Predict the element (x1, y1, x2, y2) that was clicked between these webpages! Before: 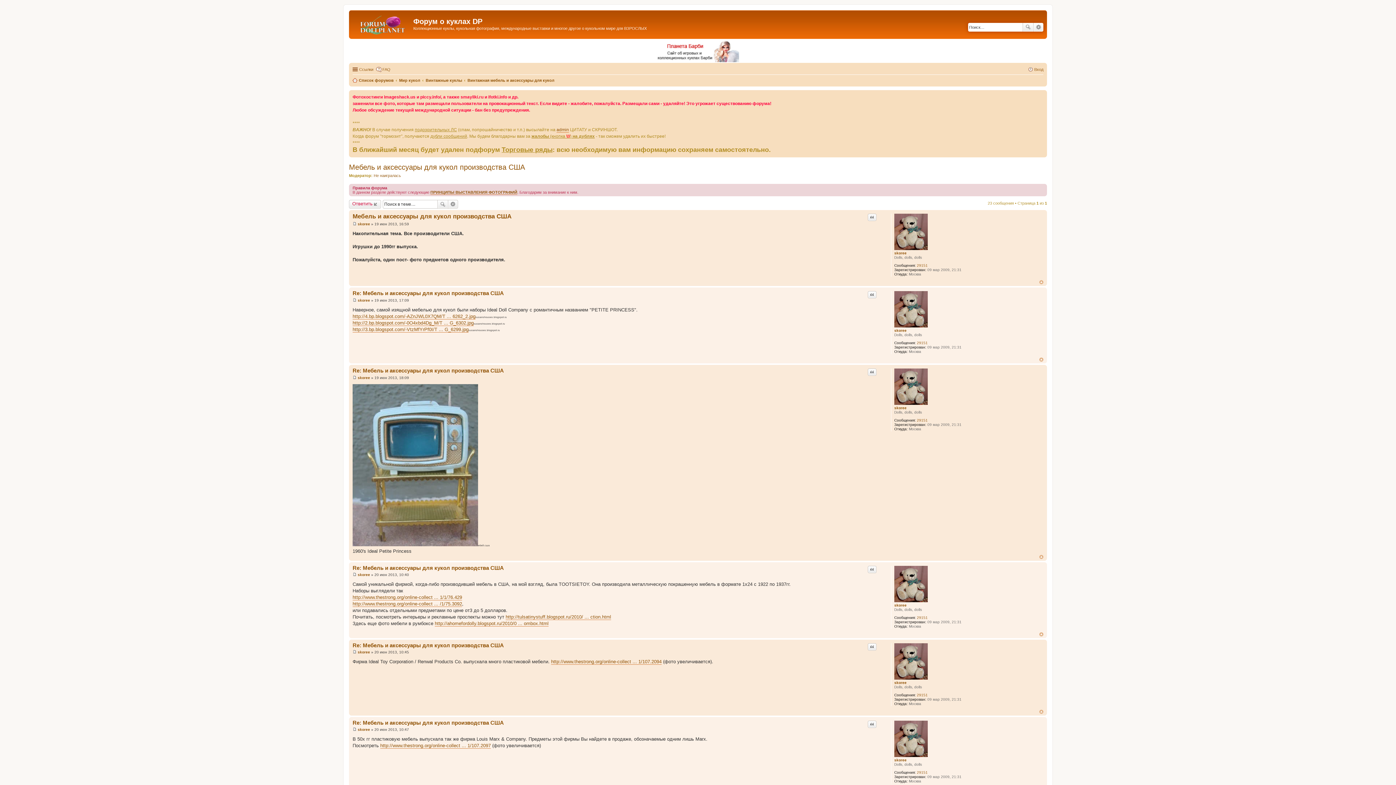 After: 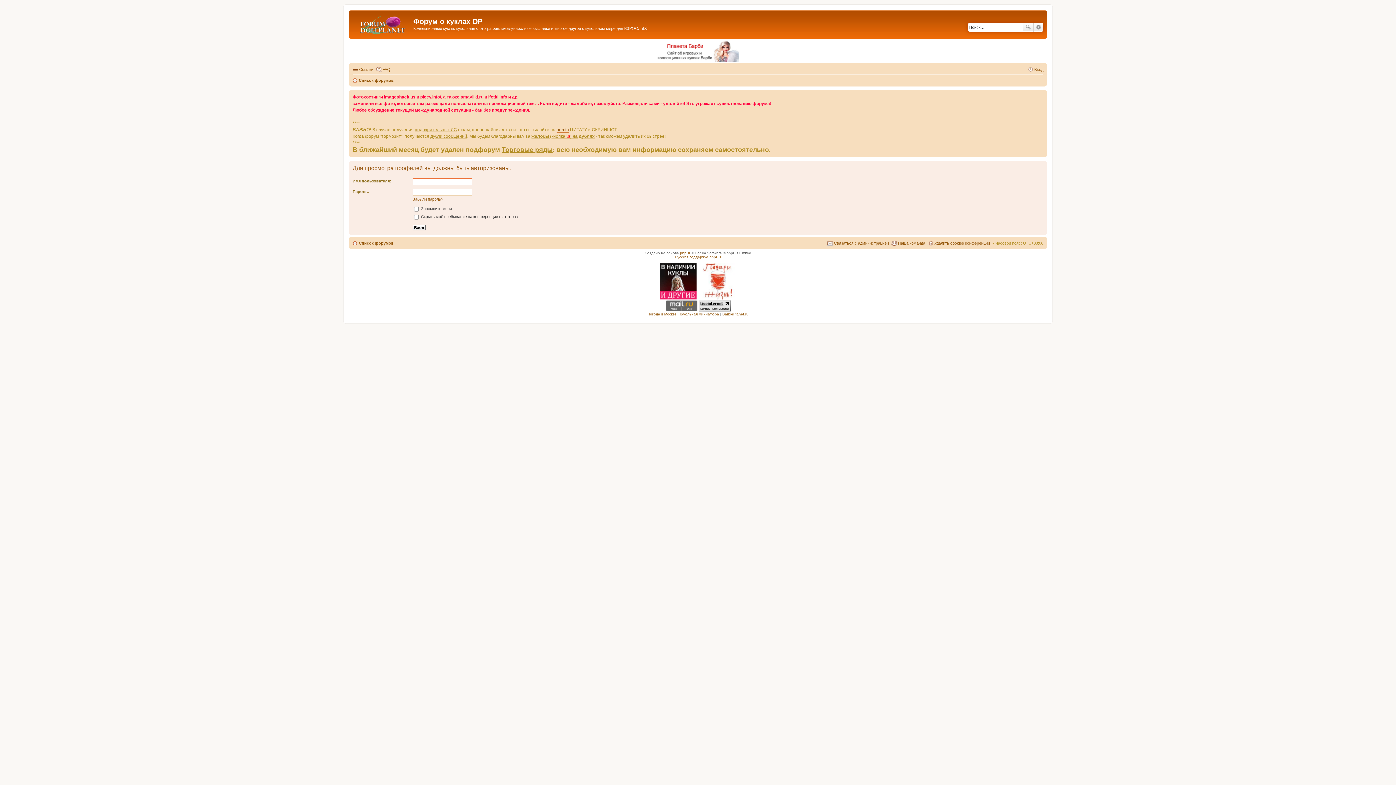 Action: label: skoree bbox: (357, 650, 370, 654)